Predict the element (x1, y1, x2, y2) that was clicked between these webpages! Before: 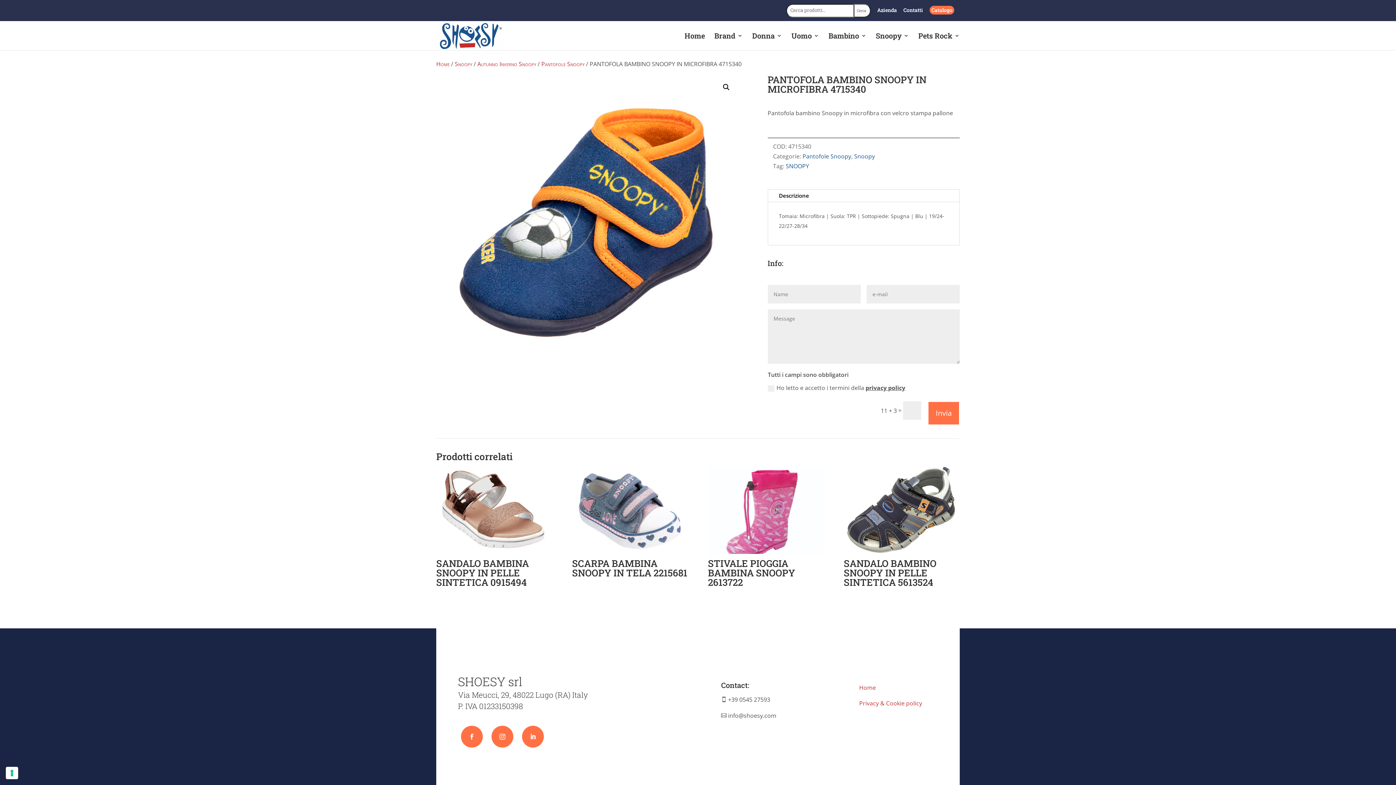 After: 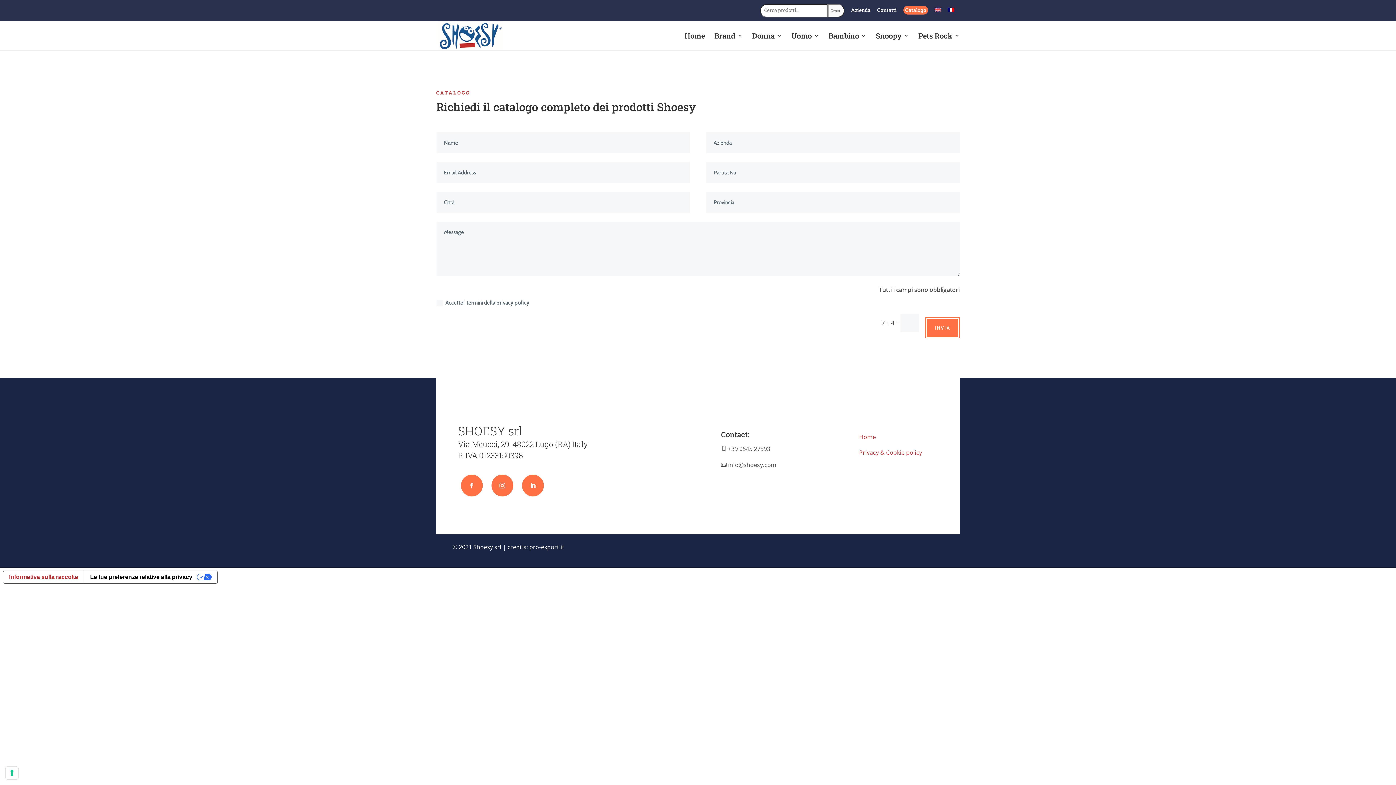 Action: label: Catalogo bbox: (929, 5, 954, 14)